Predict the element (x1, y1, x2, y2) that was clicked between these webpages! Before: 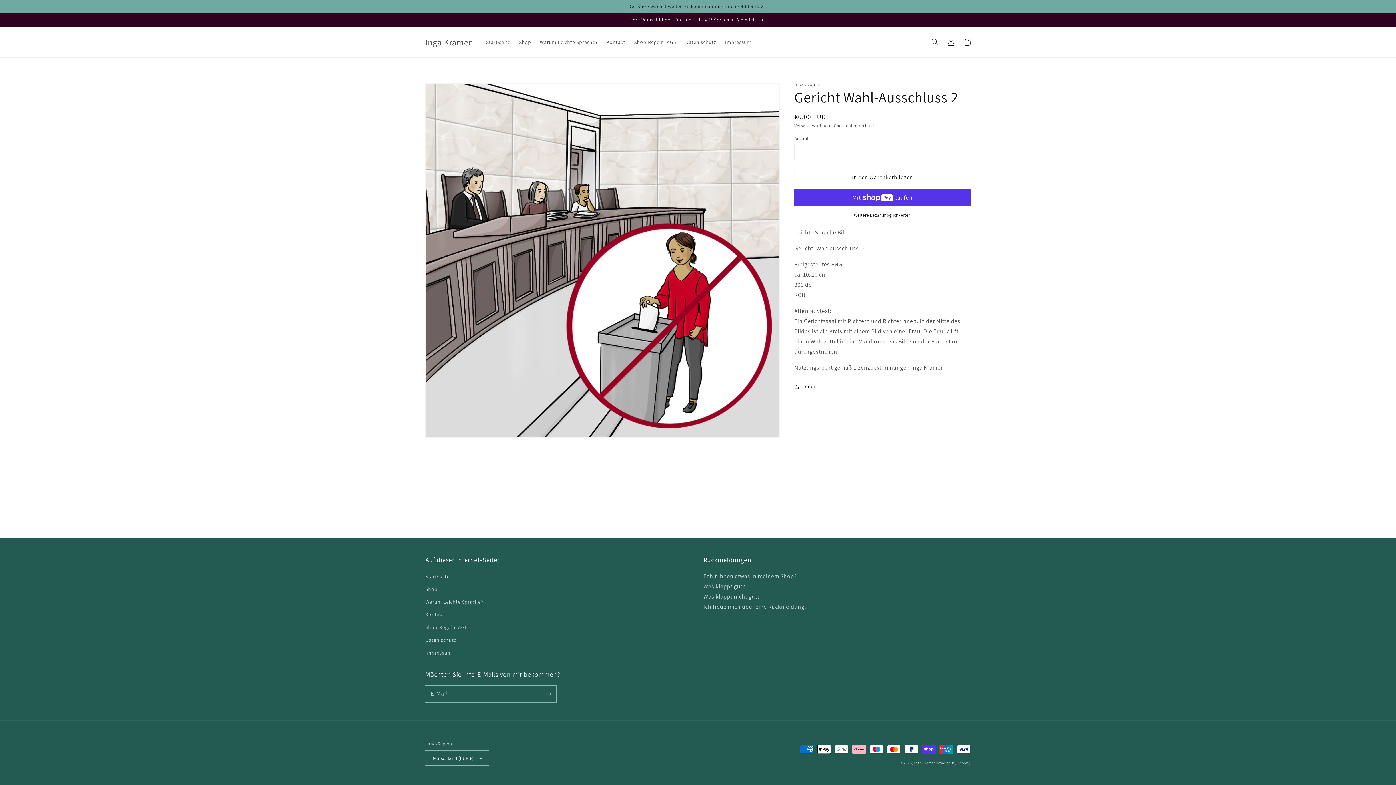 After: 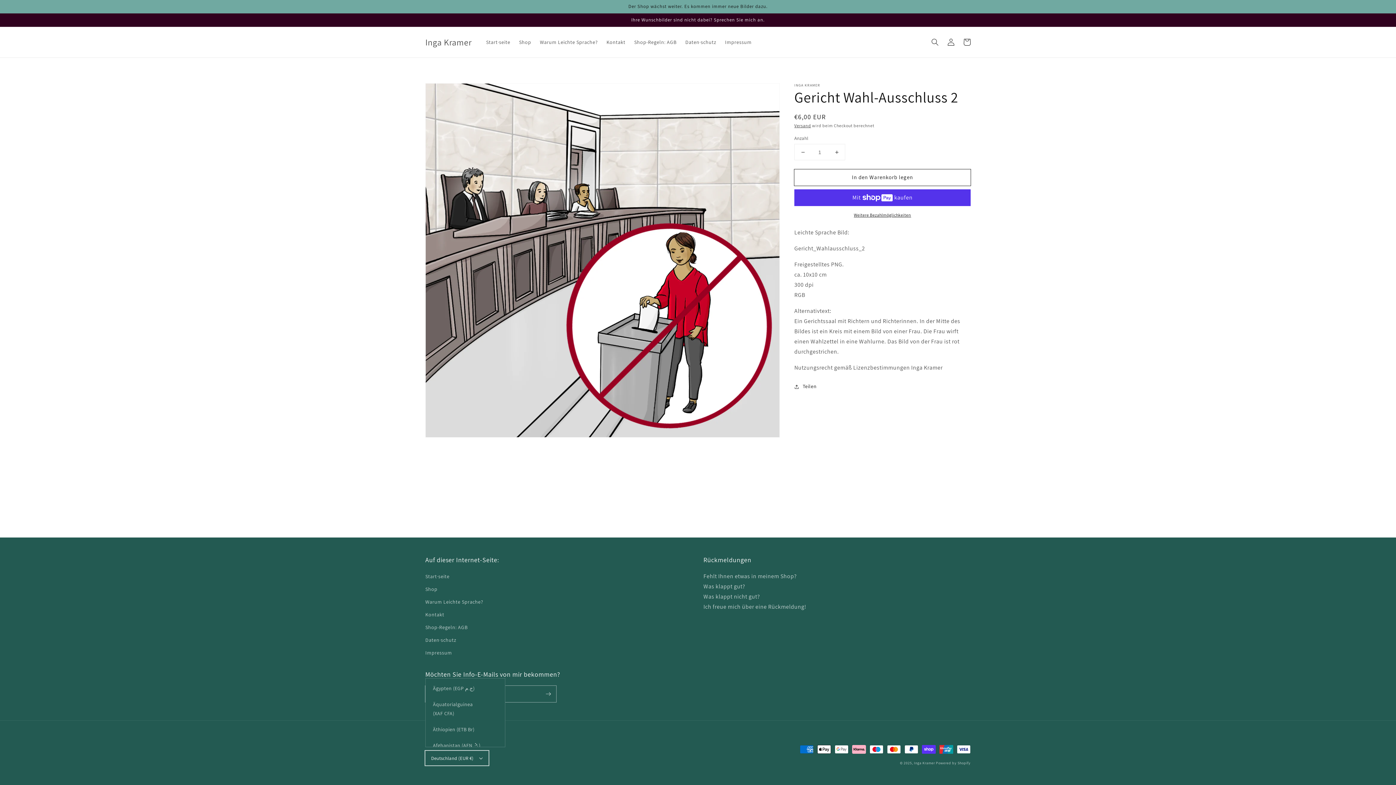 Action: label: Deutschland (EUR €) bbox: (425, 751, 488, 765)